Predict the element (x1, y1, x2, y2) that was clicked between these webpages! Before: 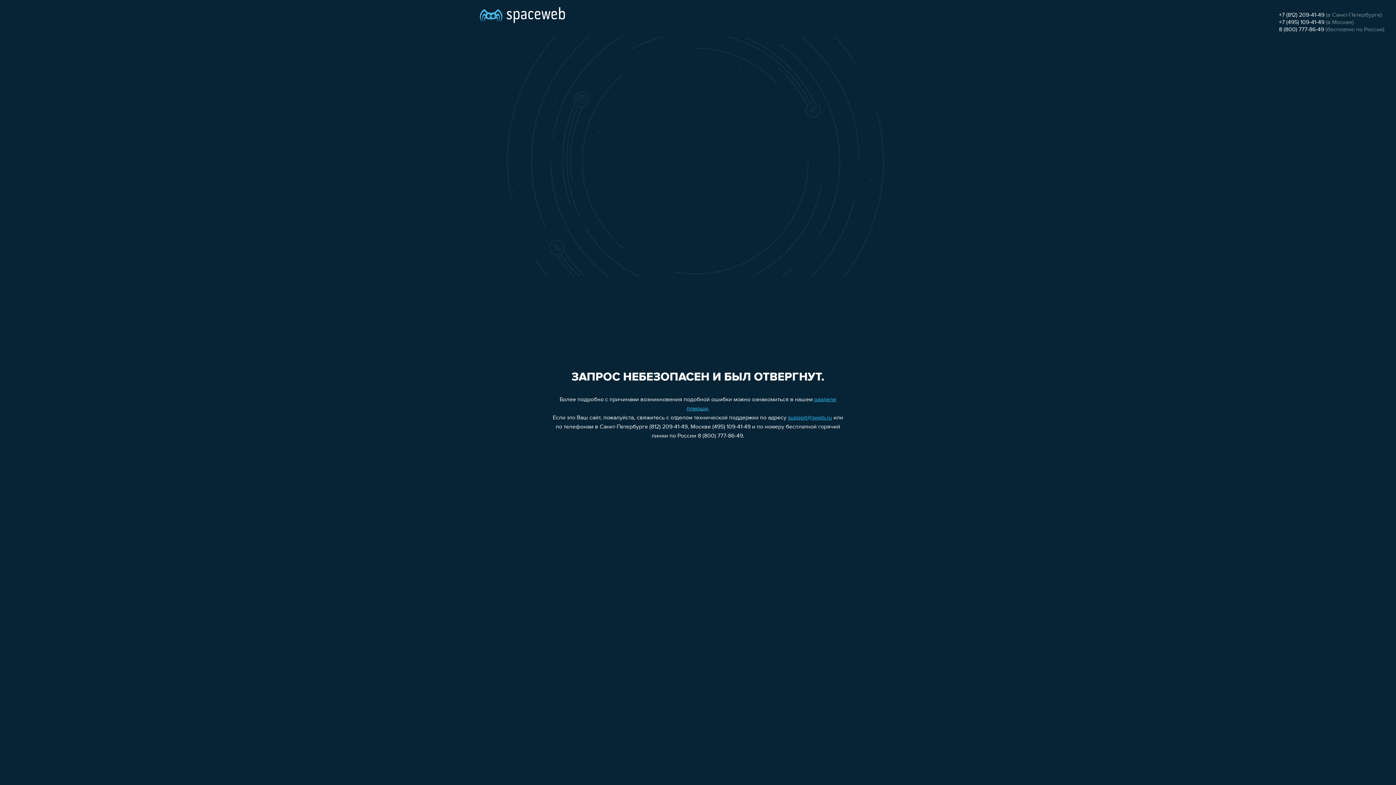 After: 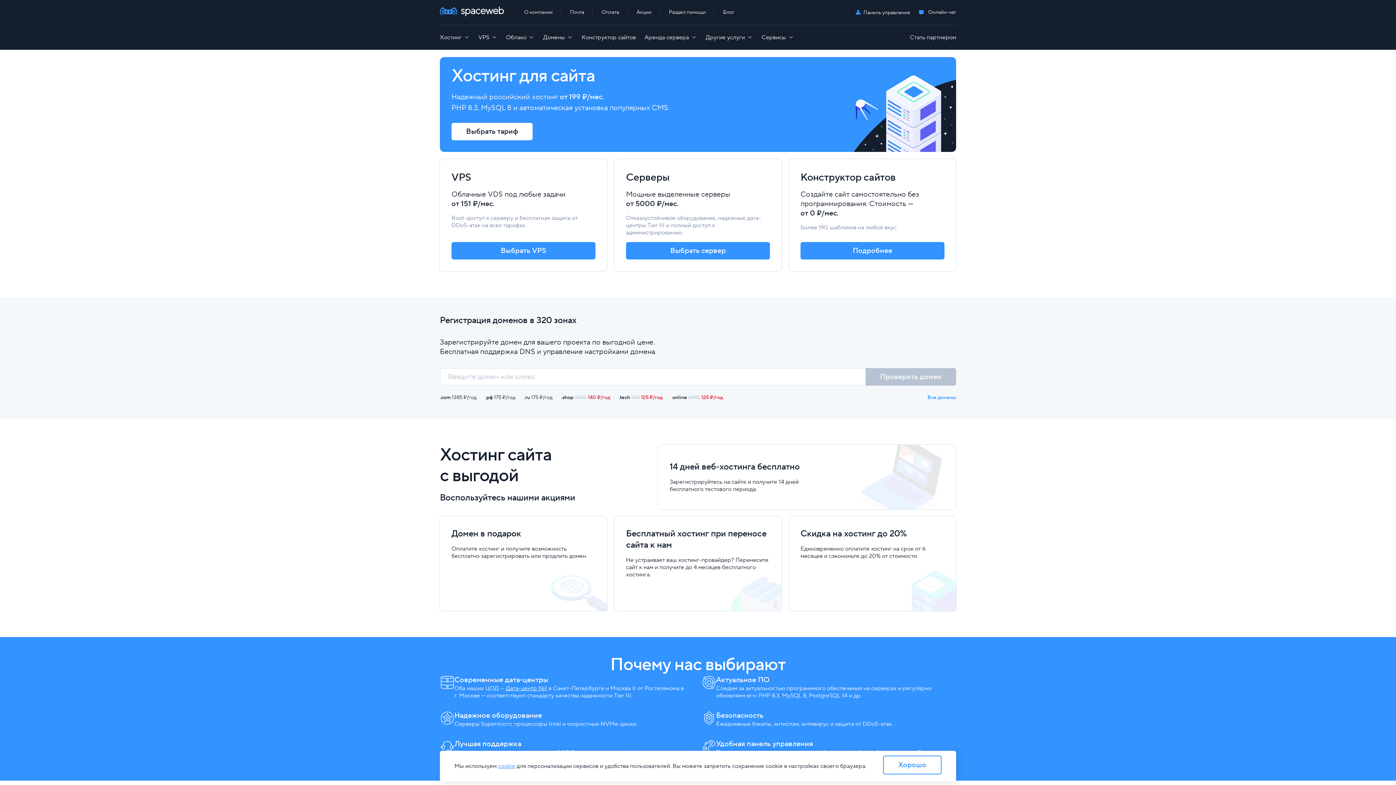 Action: bbox: (480, 0, 565, 25)